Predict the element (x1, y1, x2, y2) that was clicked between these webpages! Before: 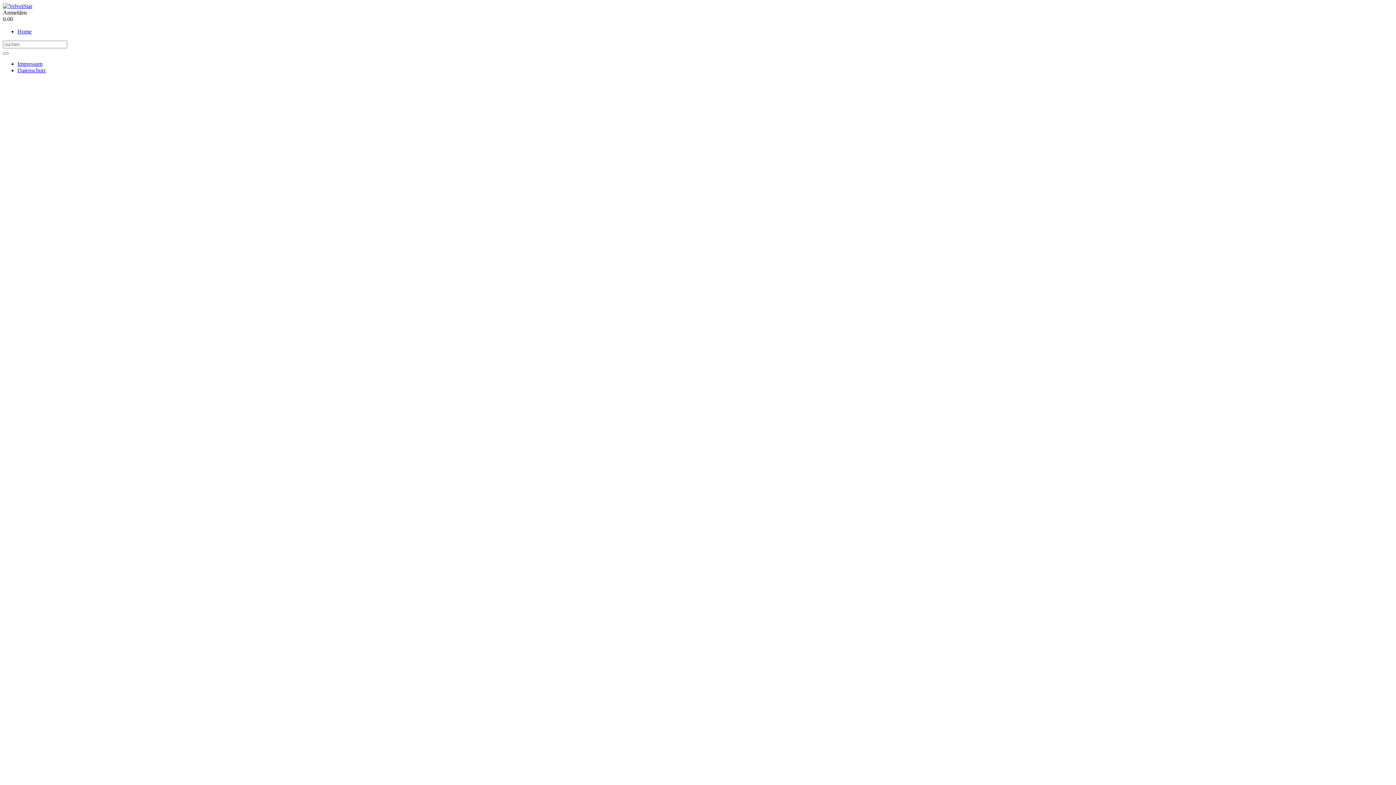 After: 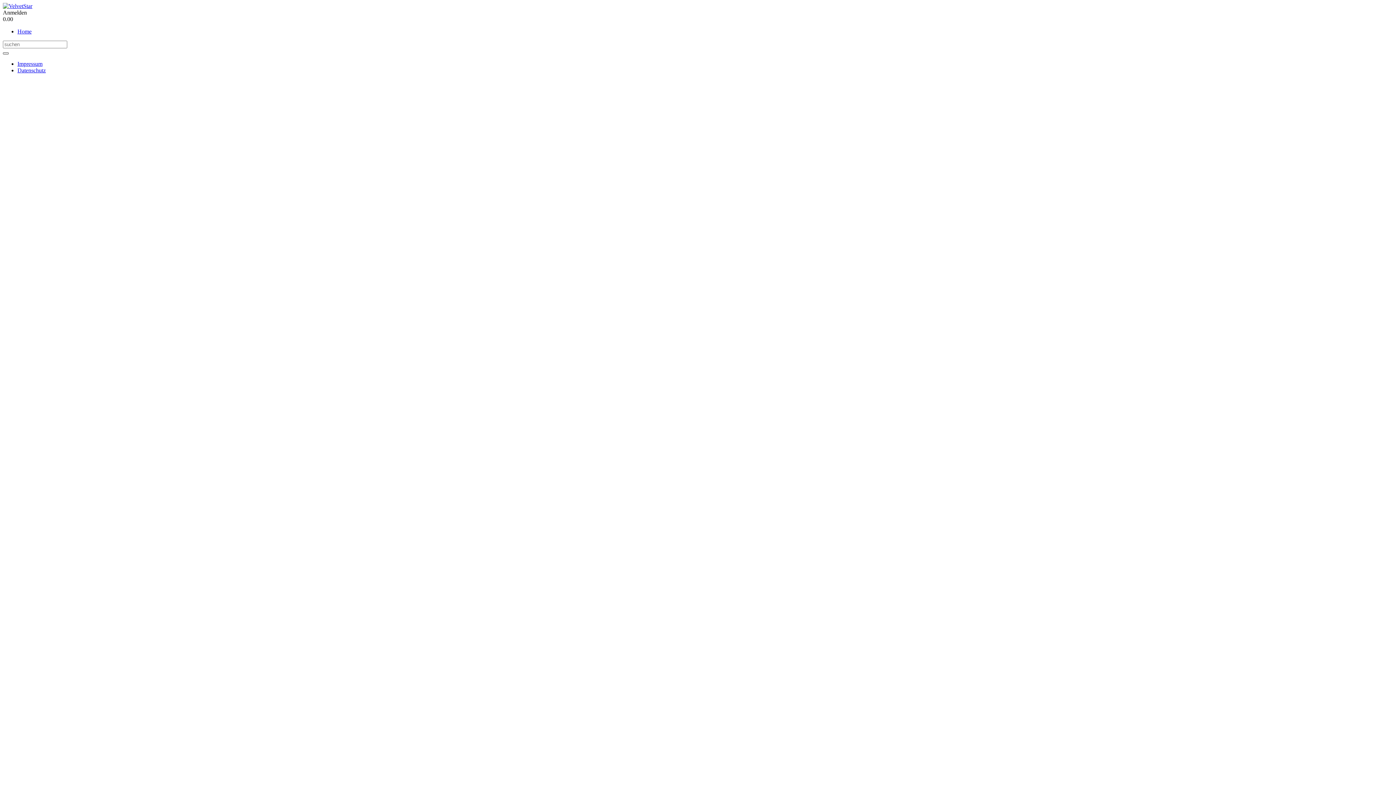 Action: bbox: (2, 52, 8, 54)